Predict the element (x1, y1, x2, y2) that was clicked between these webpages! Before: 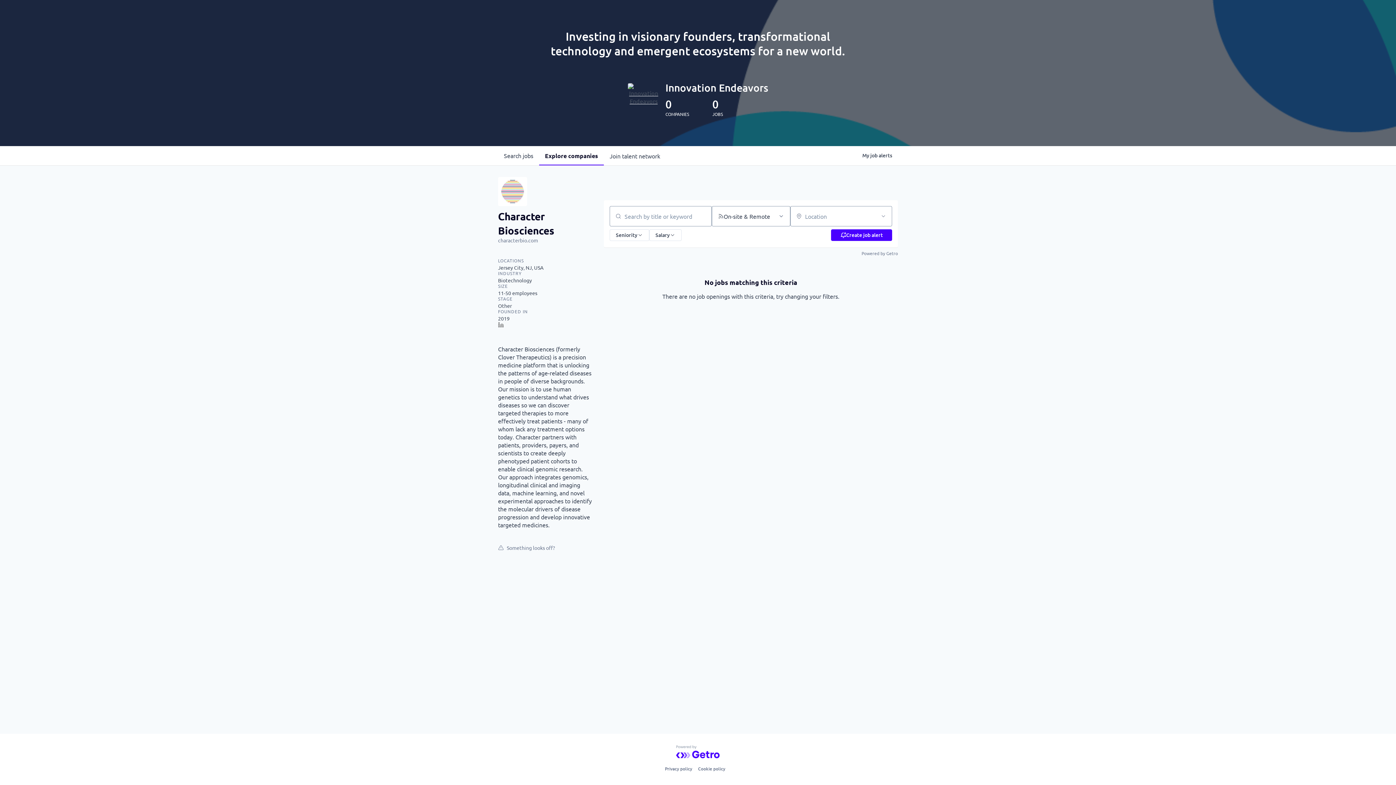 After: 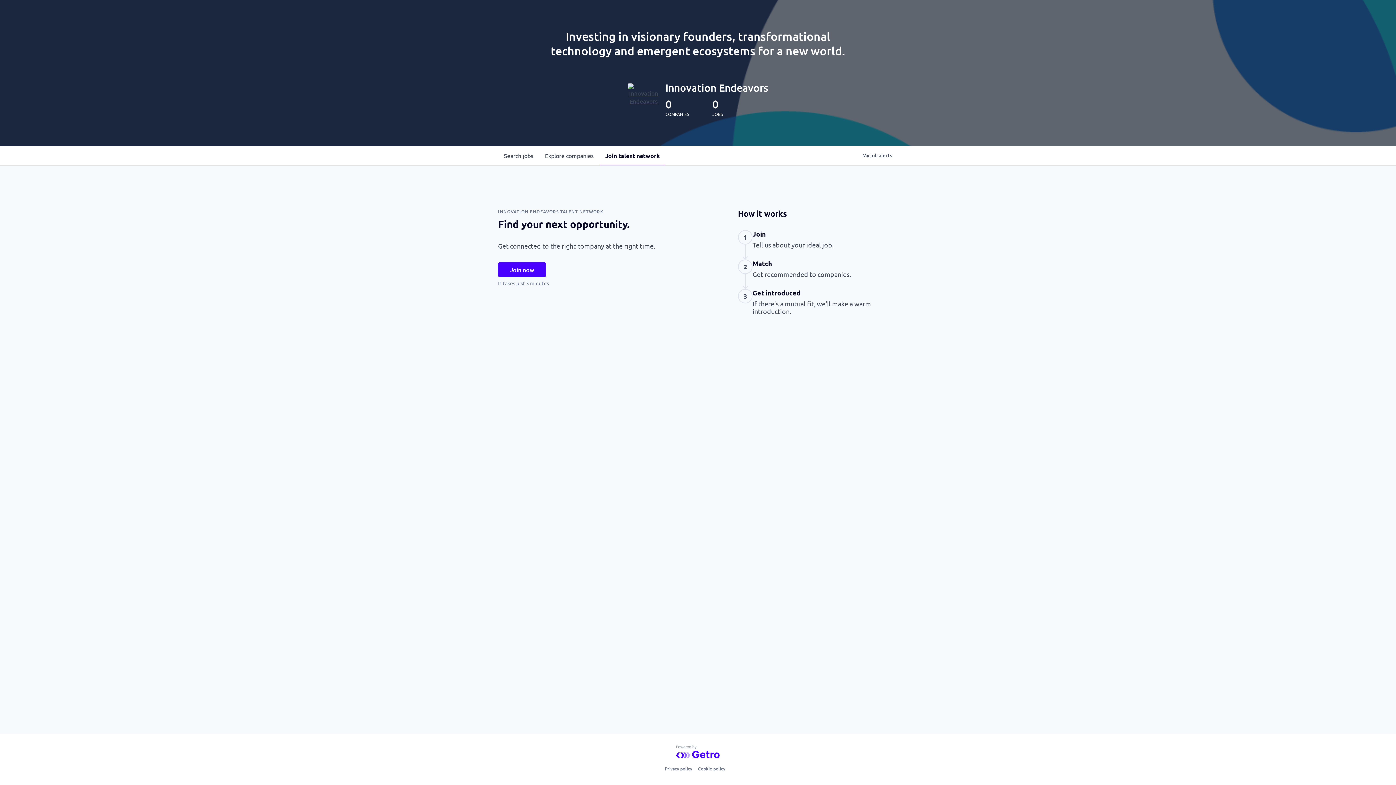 Action: label: Join talent network bbox: (604, 146, 666, 165)